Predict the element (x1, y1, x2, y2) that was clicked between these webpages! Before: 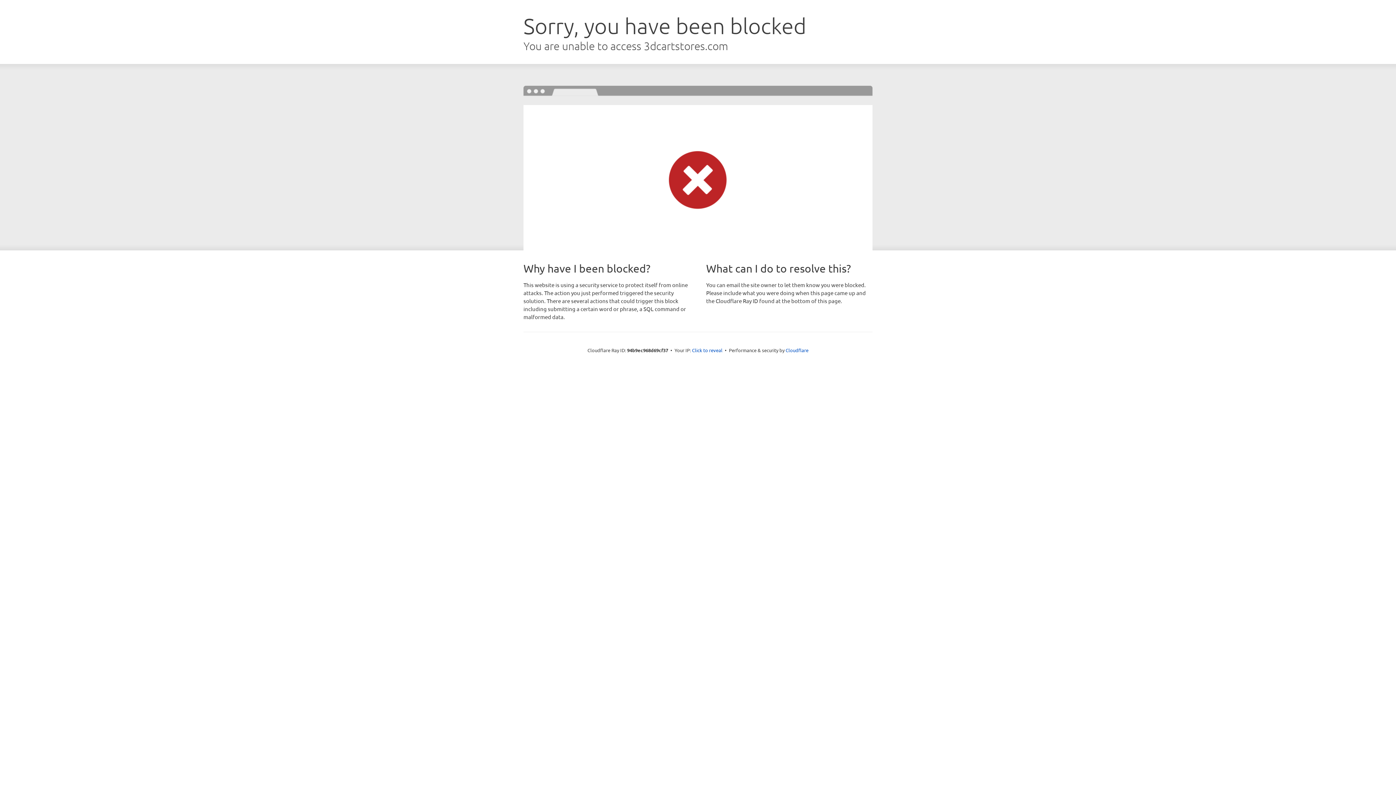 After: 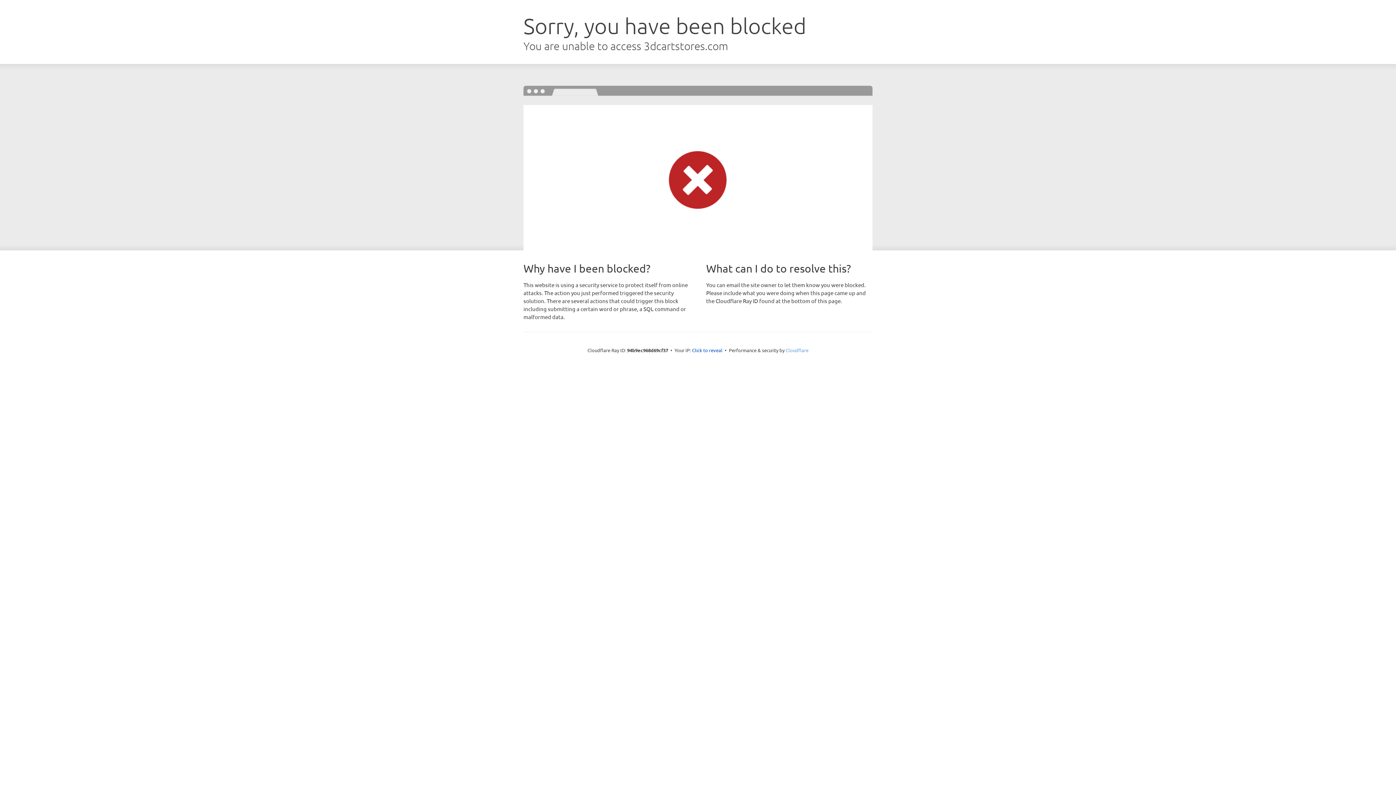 Action: label: Cloudflare bbox: (785, 347, 808, 353)